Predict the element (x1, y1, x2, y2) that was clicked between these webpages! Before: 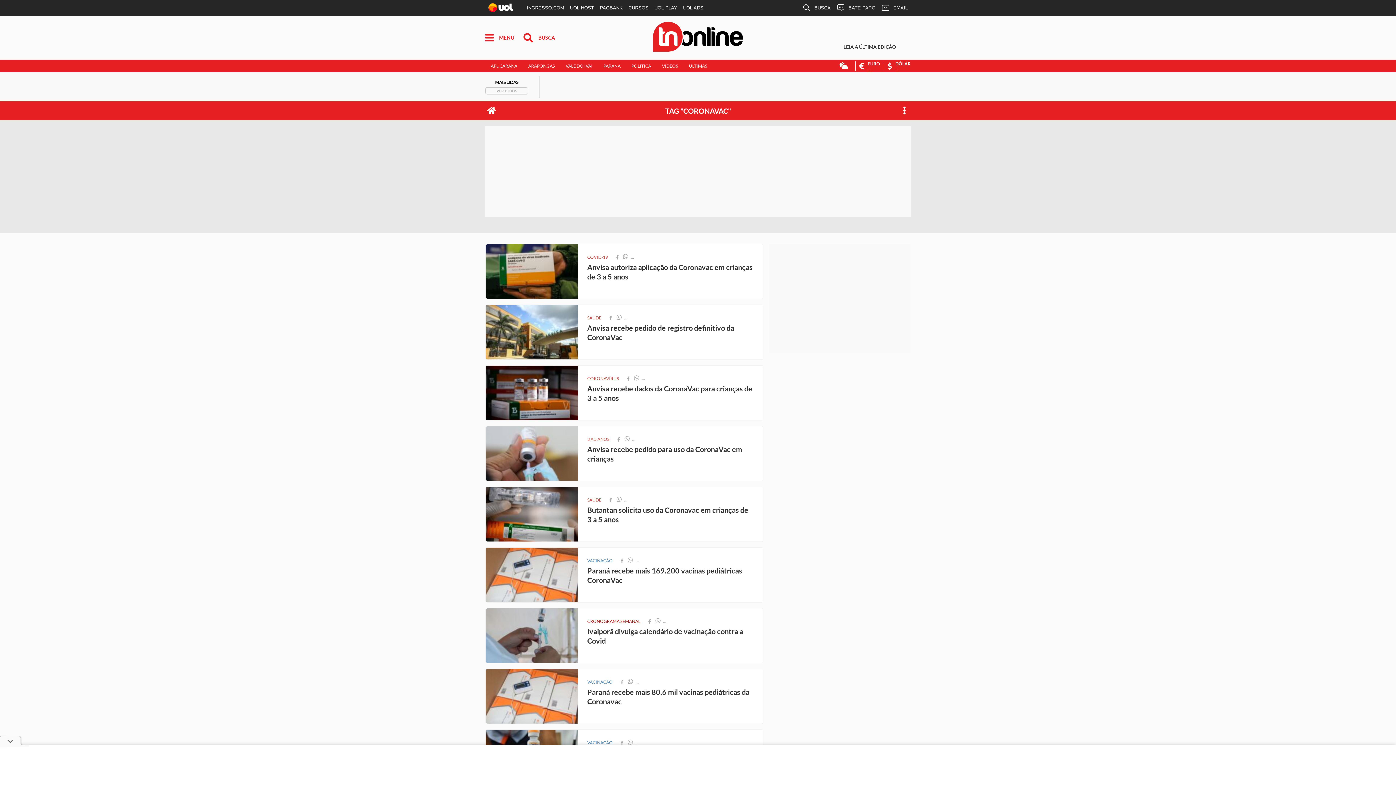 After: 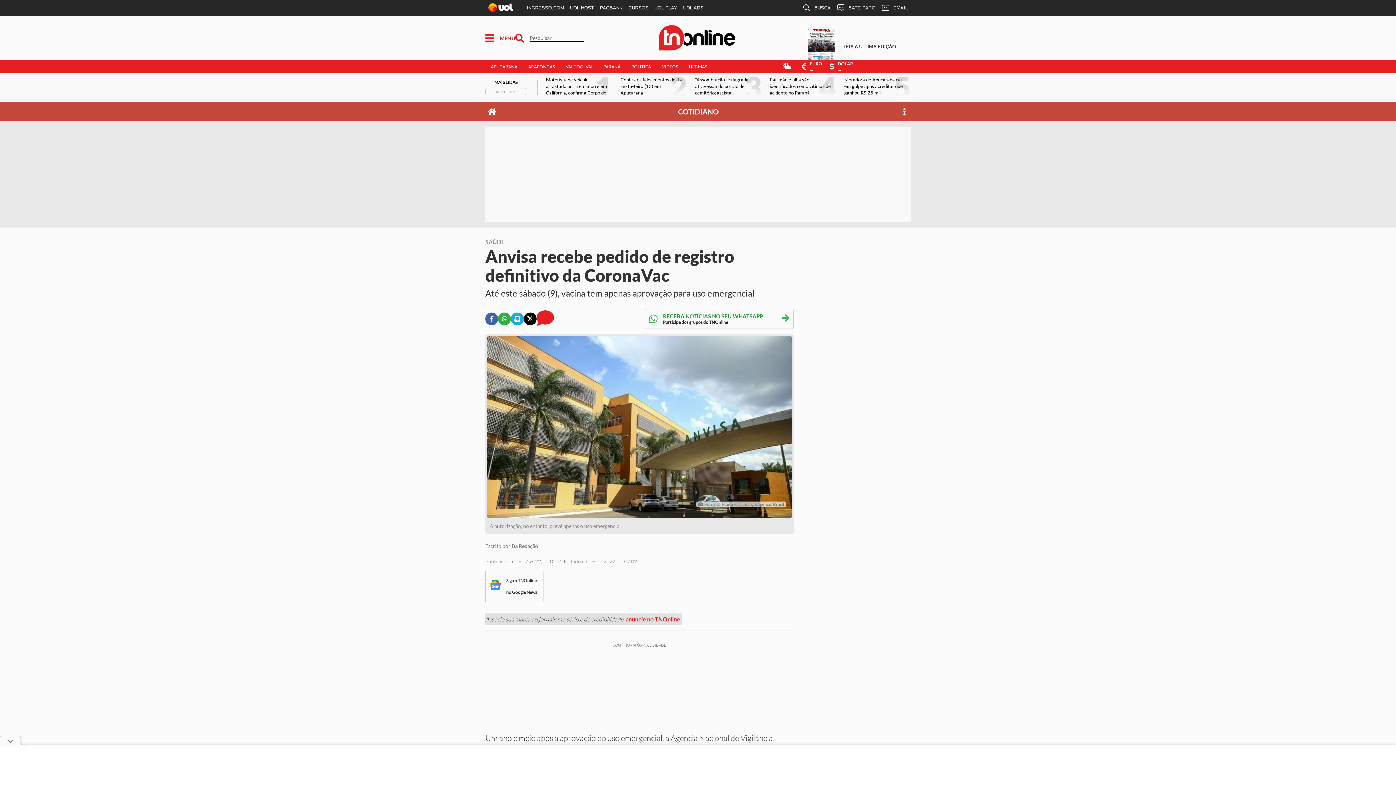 Action: bbox: (587, 321, 754, 357) label: Anvisa recebe pedido de registro definitivo da CoronaVac